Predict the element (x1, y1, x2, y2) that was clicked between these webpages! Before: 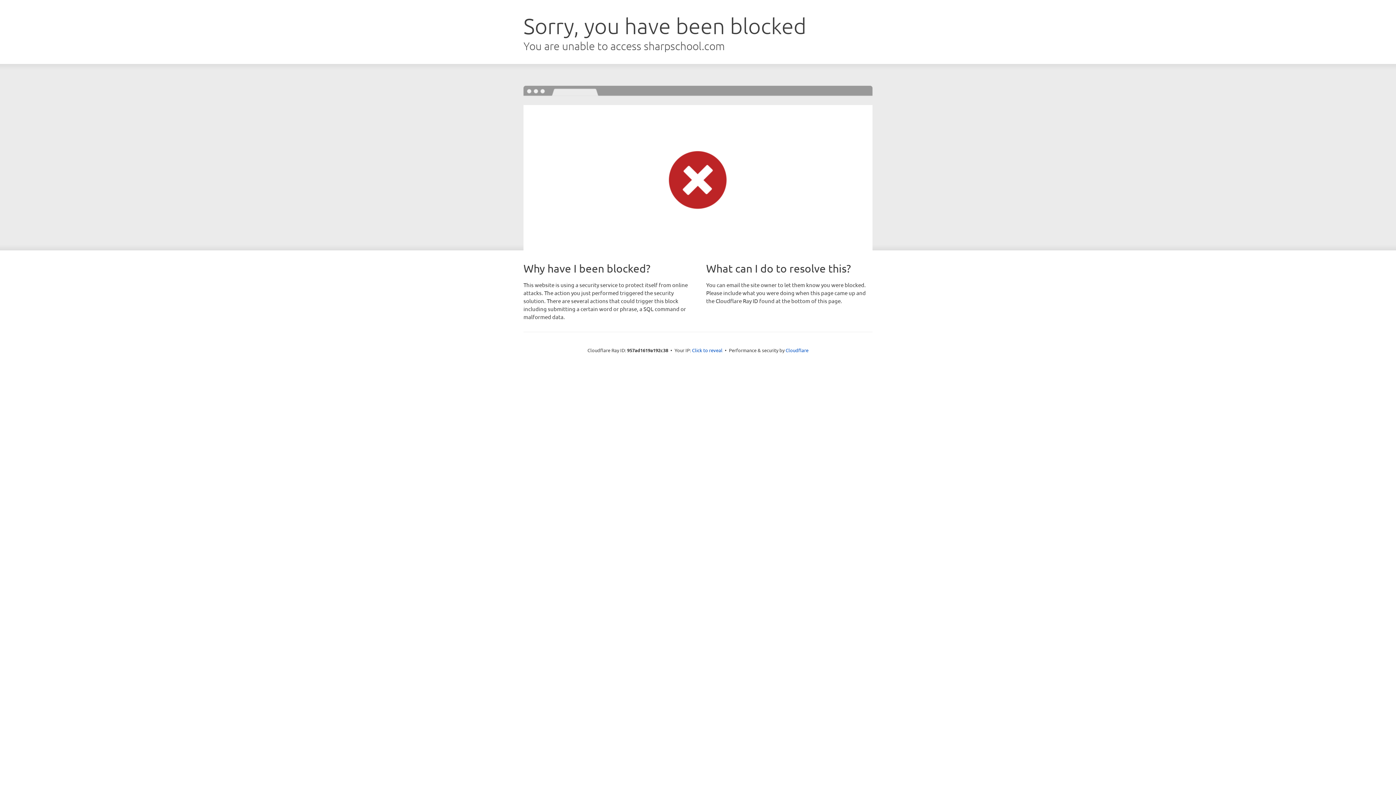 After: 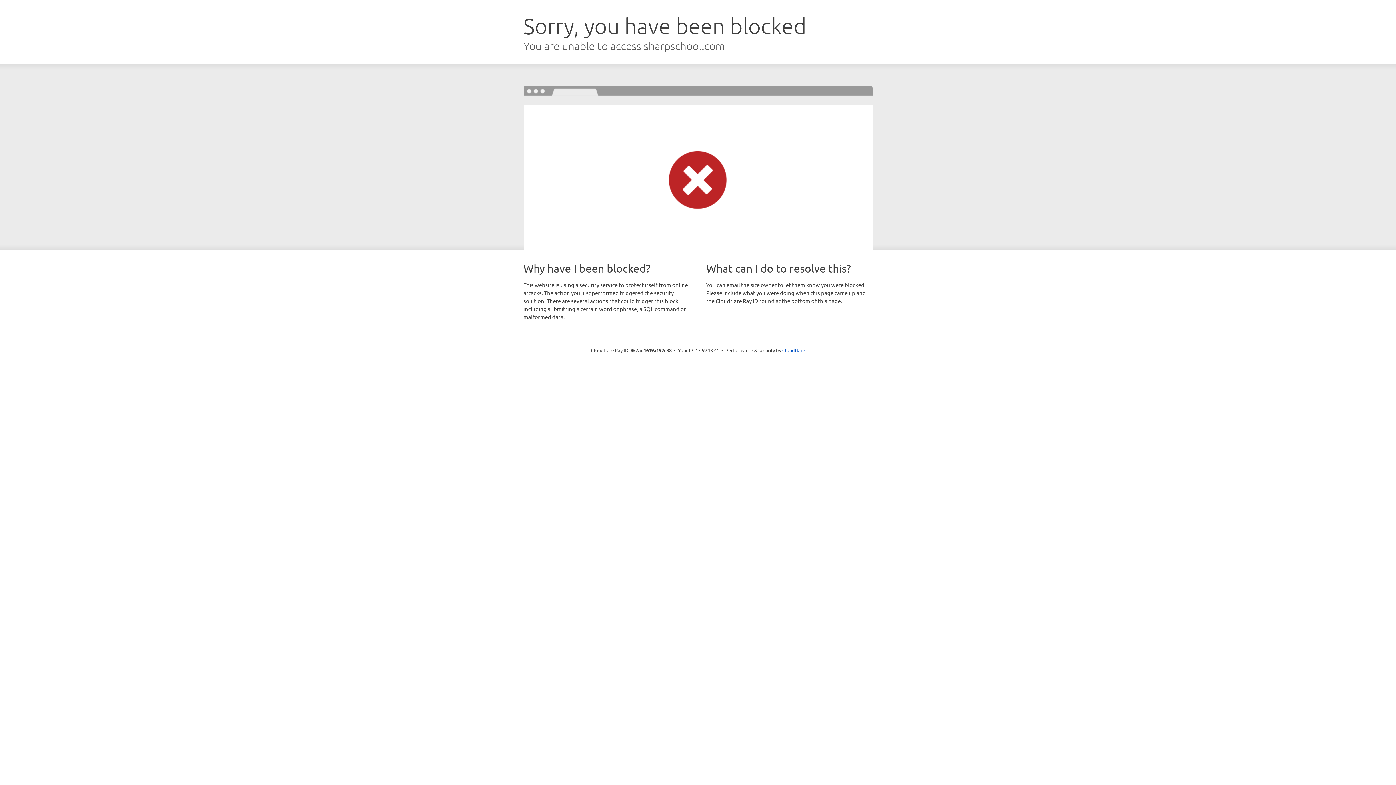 Action: bbox: (692, 346, 722, 353) label: Click to reveal